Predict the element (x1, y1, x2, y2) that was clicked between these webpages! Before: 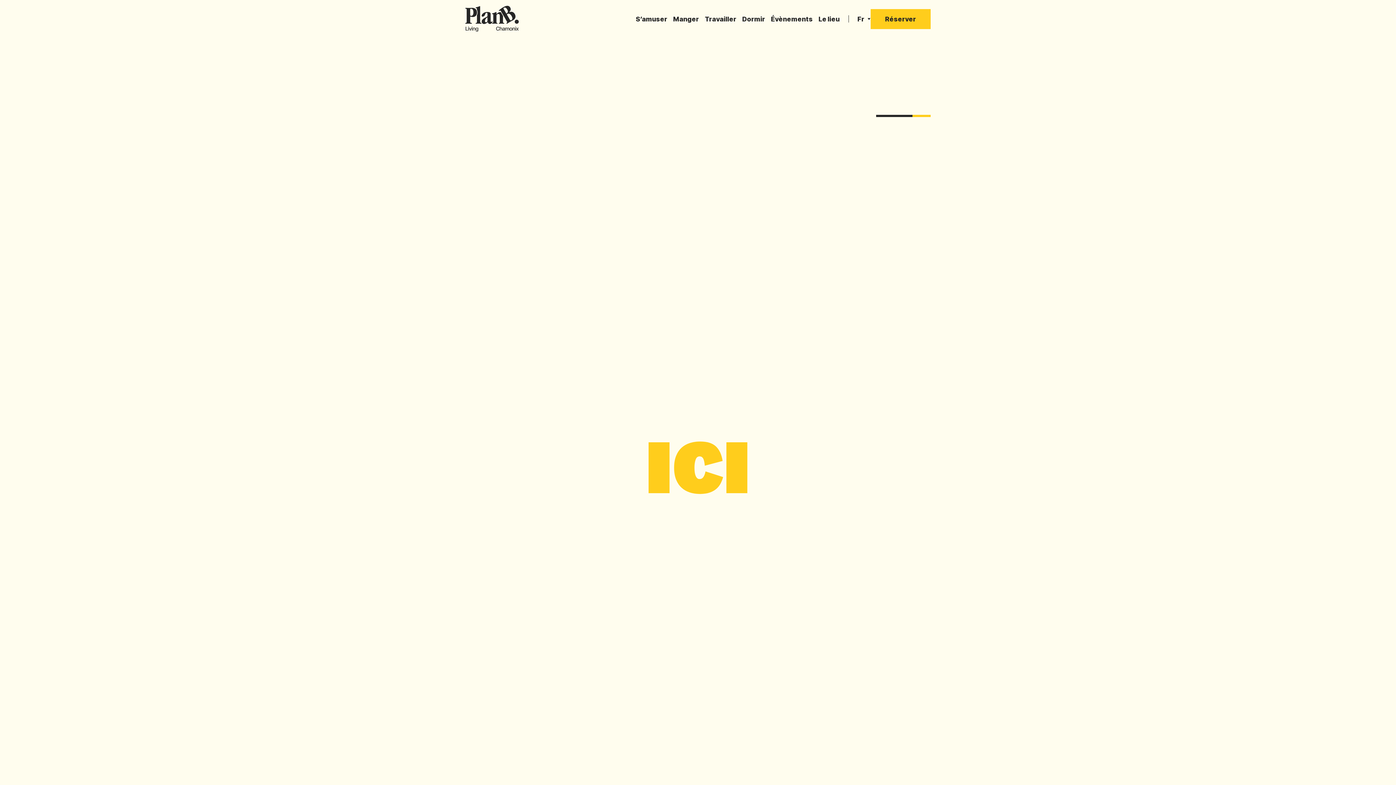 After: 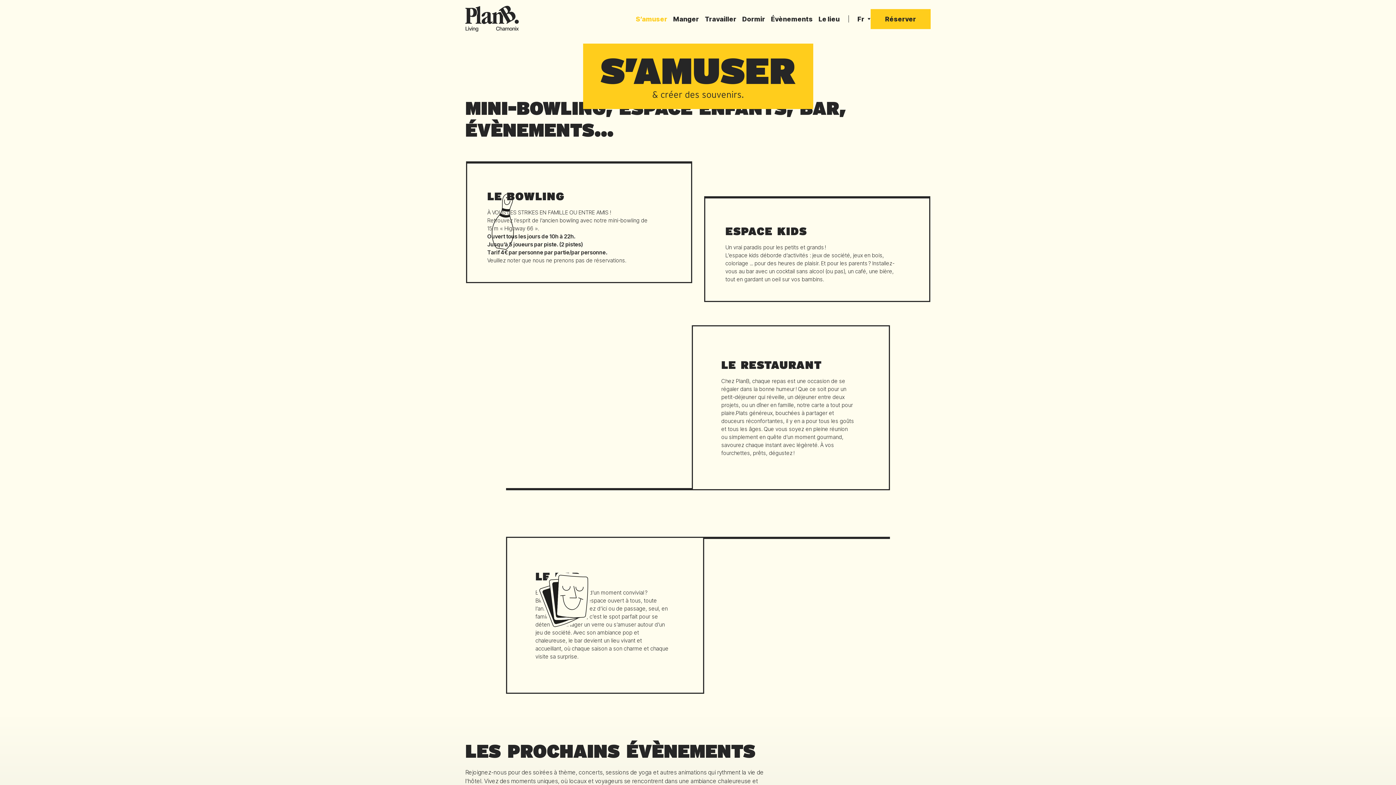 Action: label: S’amuser bbox: (633, 12, 670, 25)